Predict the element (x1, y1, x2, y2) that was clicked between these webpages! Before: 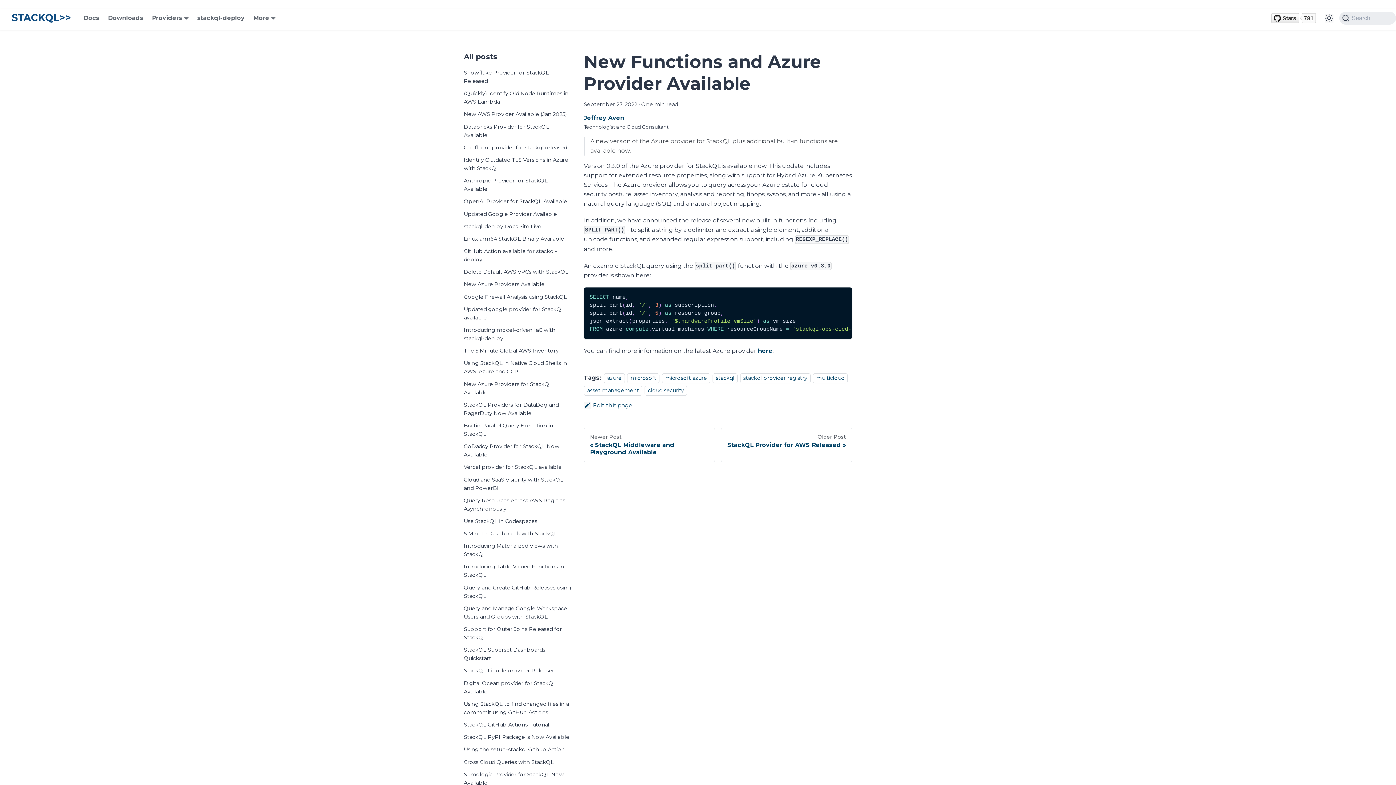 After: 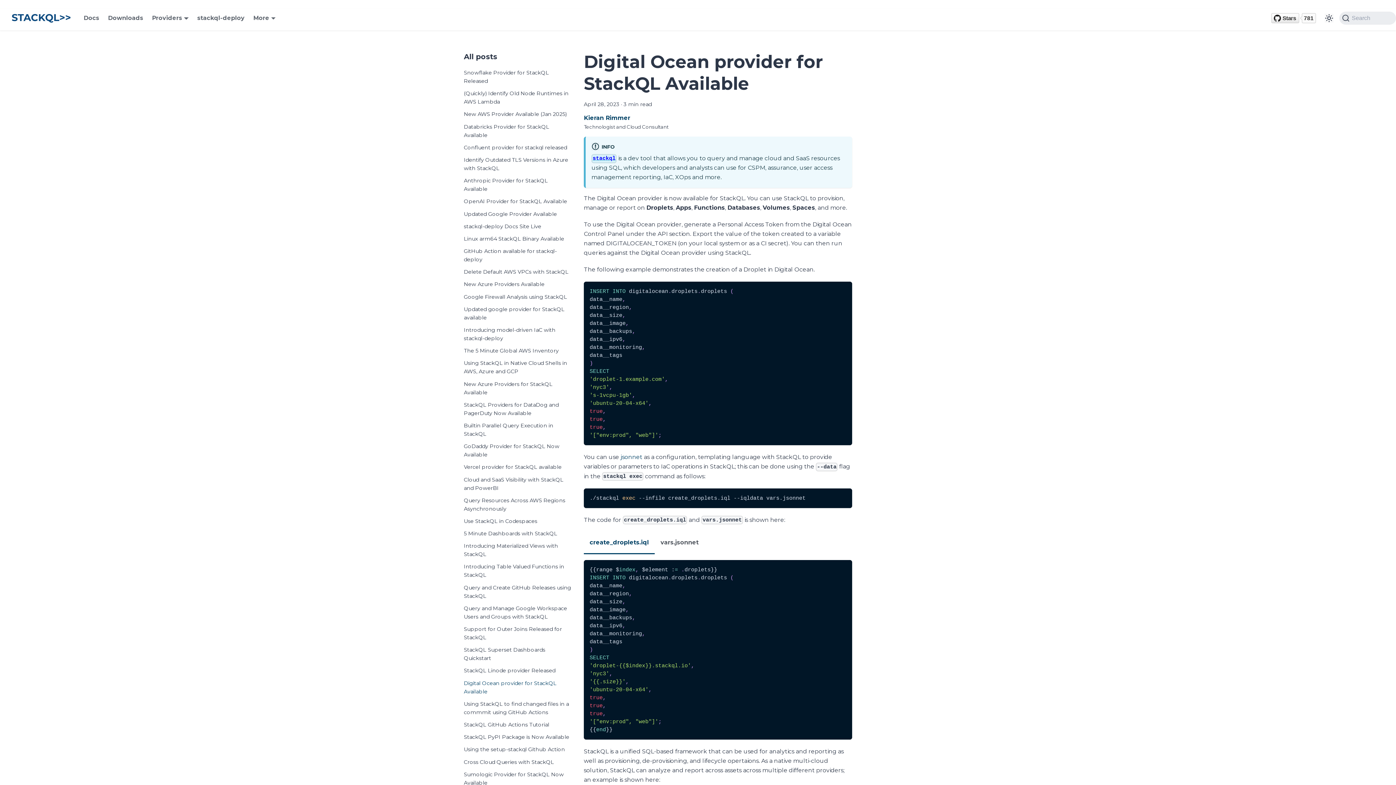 Action: label: Digital Ocean provider for StackQL Available bbox: (464, 679, 572, 696)